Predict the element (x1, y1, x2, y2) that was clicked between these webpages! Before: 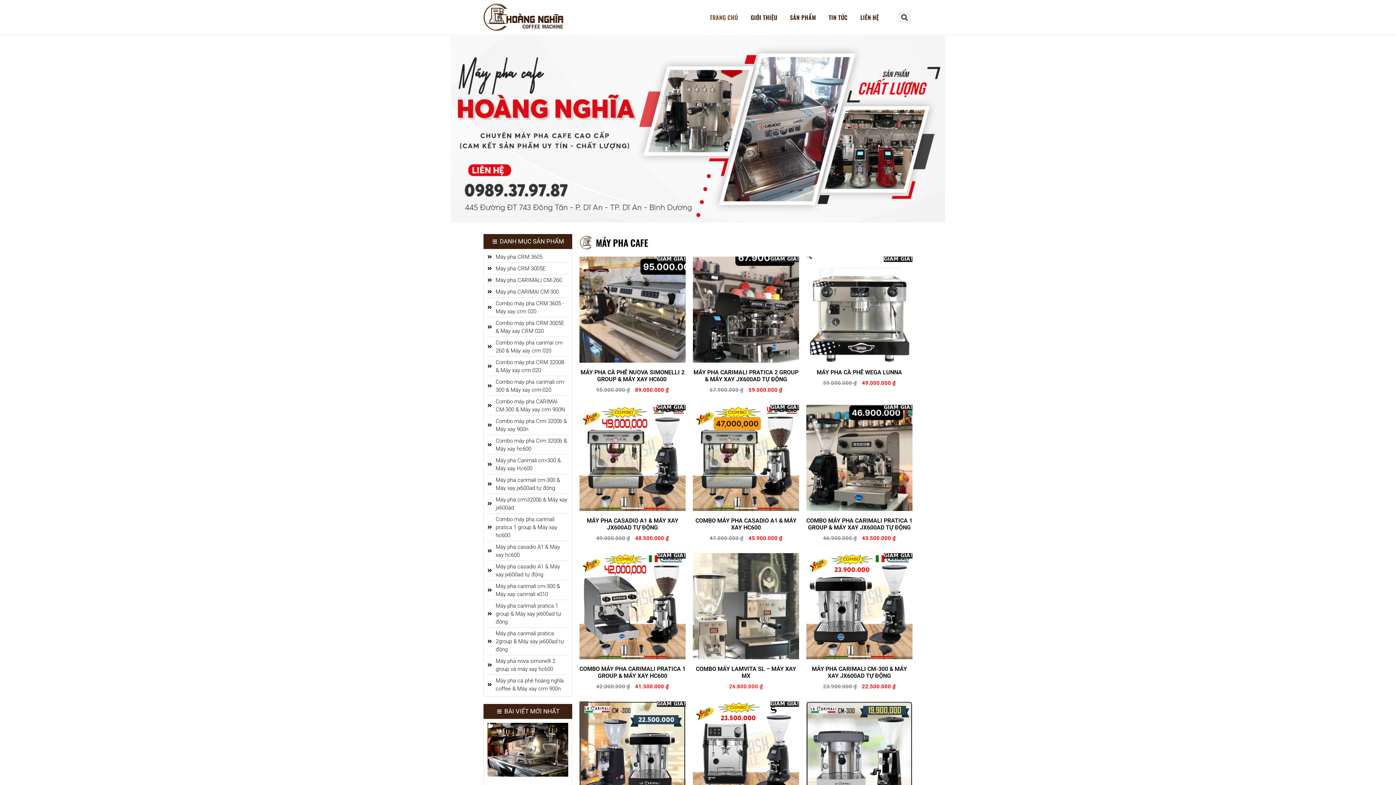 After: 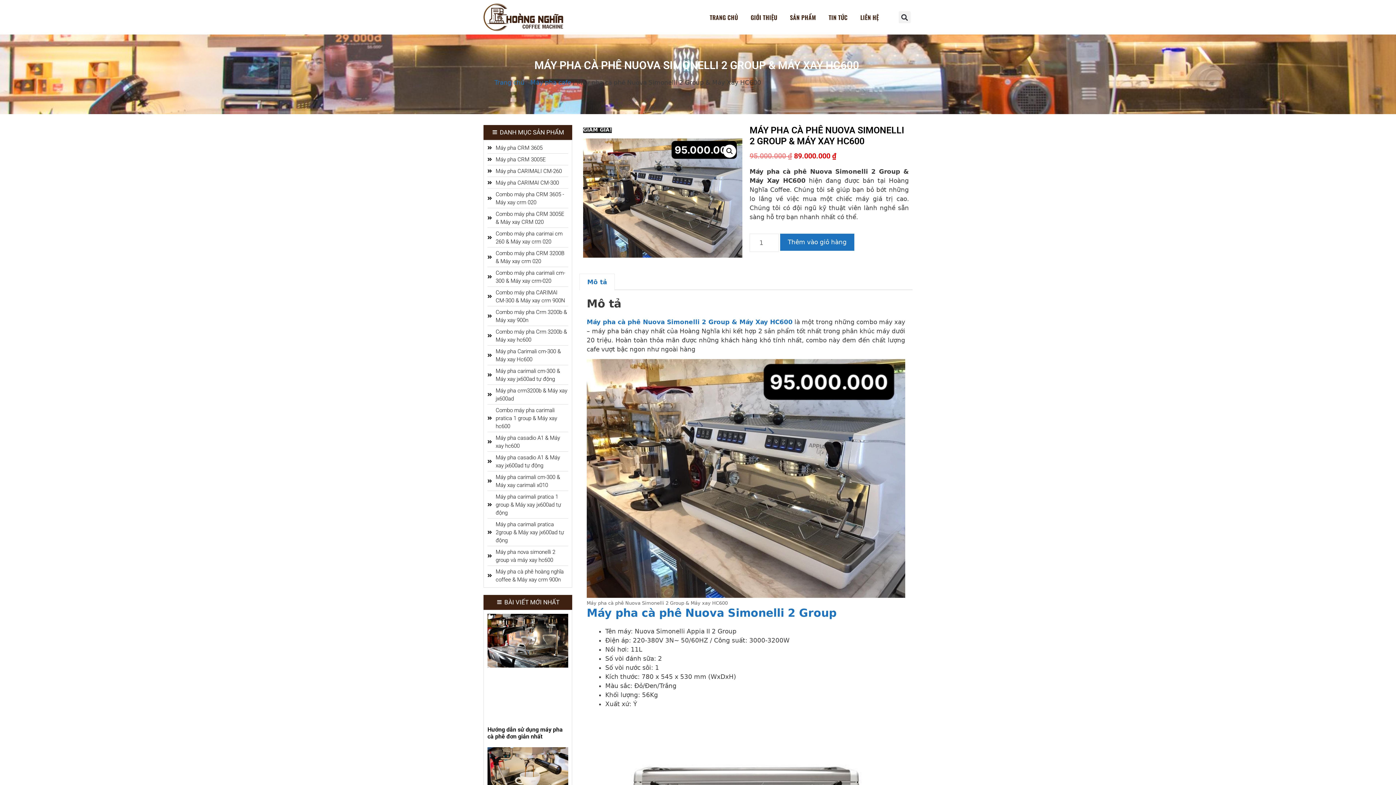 Action: label: GIẢM GIÁ!
MÁY PHA CÀ PHÊ NUOVA SIMONELLI 2 GROUP & MÁY XAY HC600 
95.000.000 ₫ 
Giá gốc là: 95.000.000 ₫.
89.000.000 ₫
Giá hiện tại là: 89.000.000 ₫. bbox: (579, 256, 685, 394)